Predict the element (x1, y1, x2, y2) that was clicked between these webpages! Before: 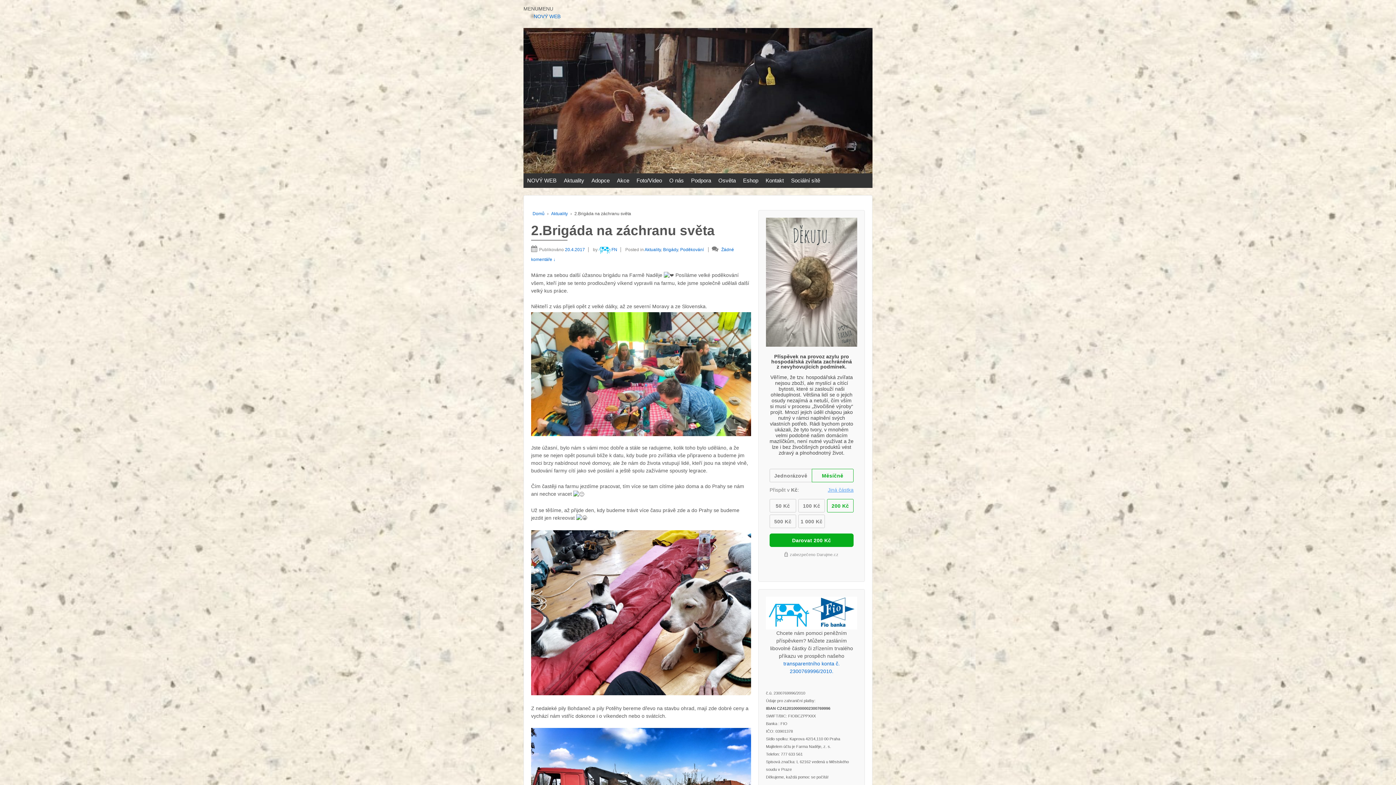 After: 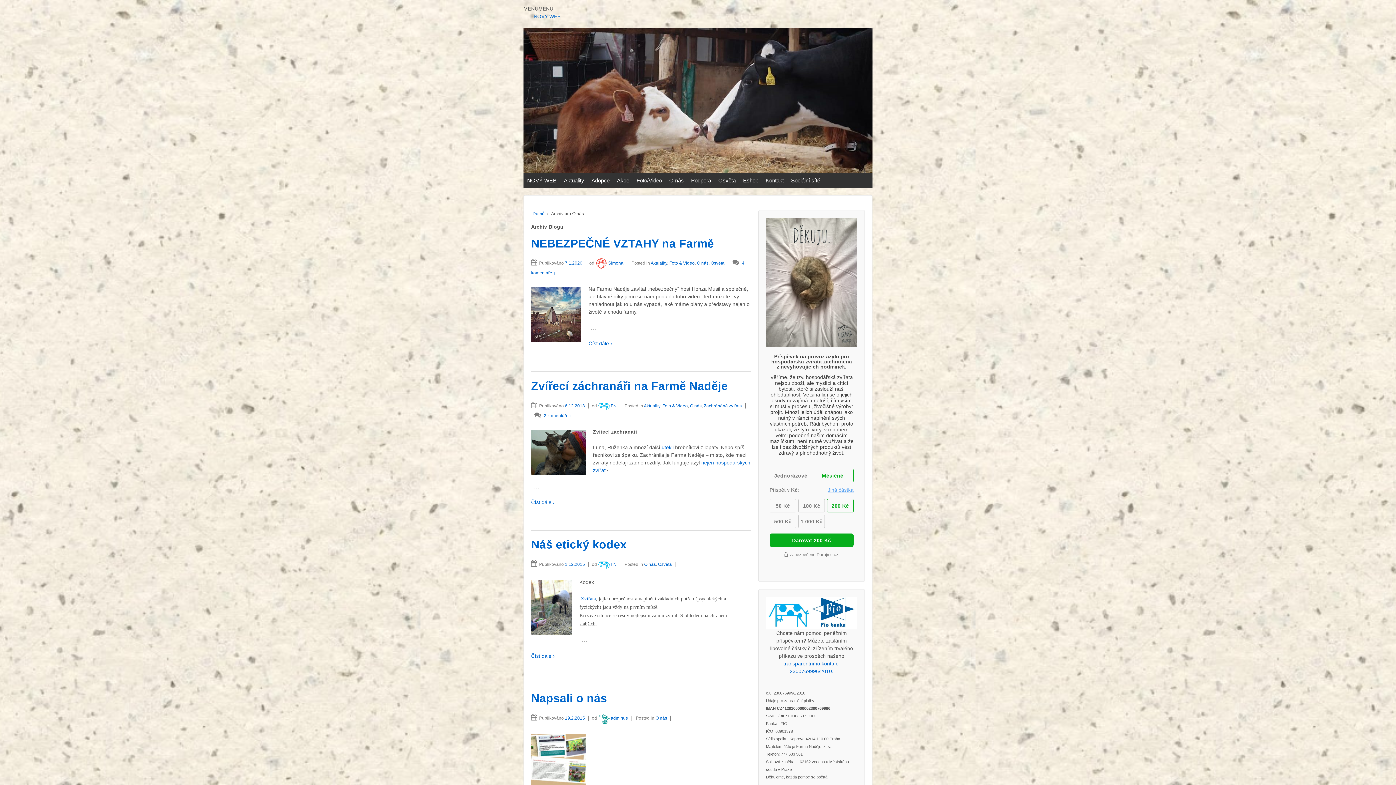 Action: label: O nás bbox: (665, 173, 687, 188)